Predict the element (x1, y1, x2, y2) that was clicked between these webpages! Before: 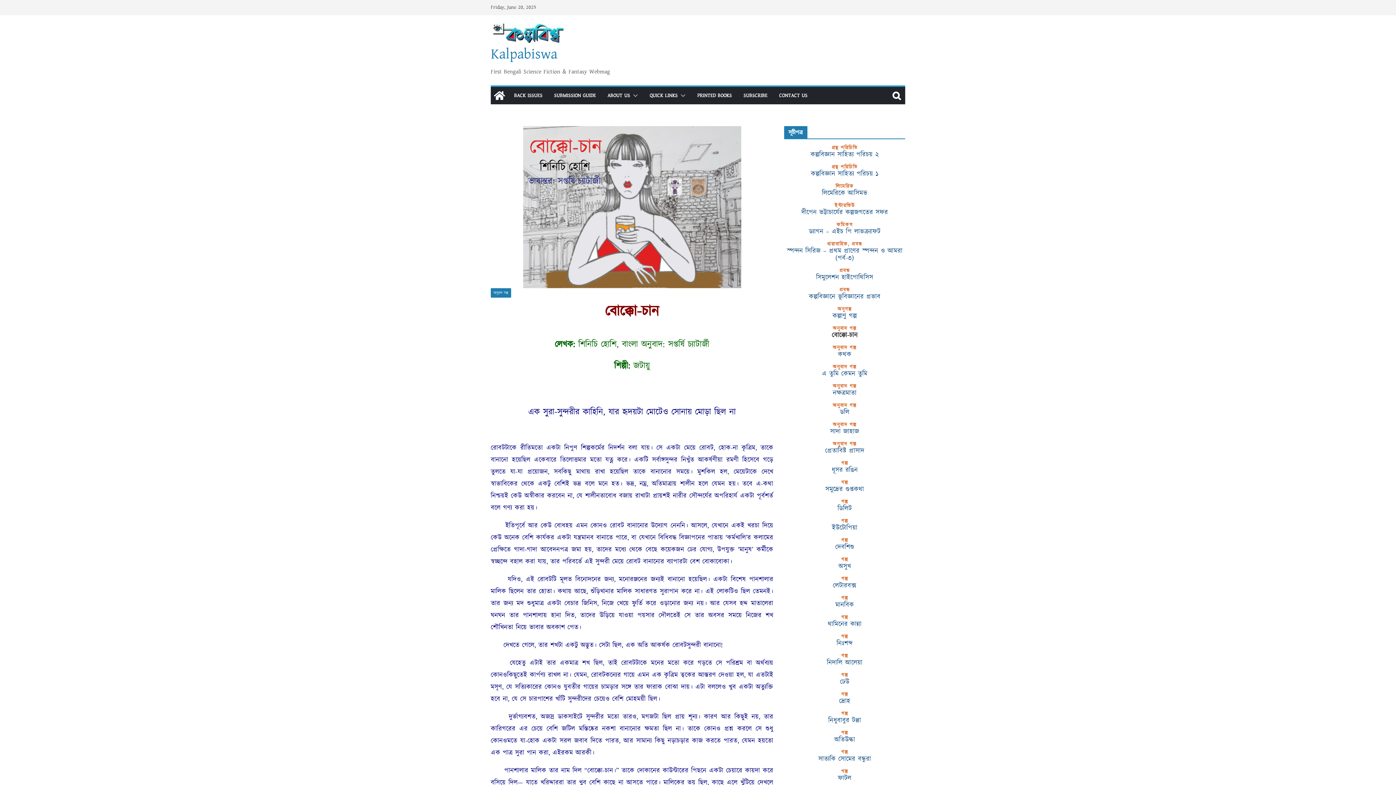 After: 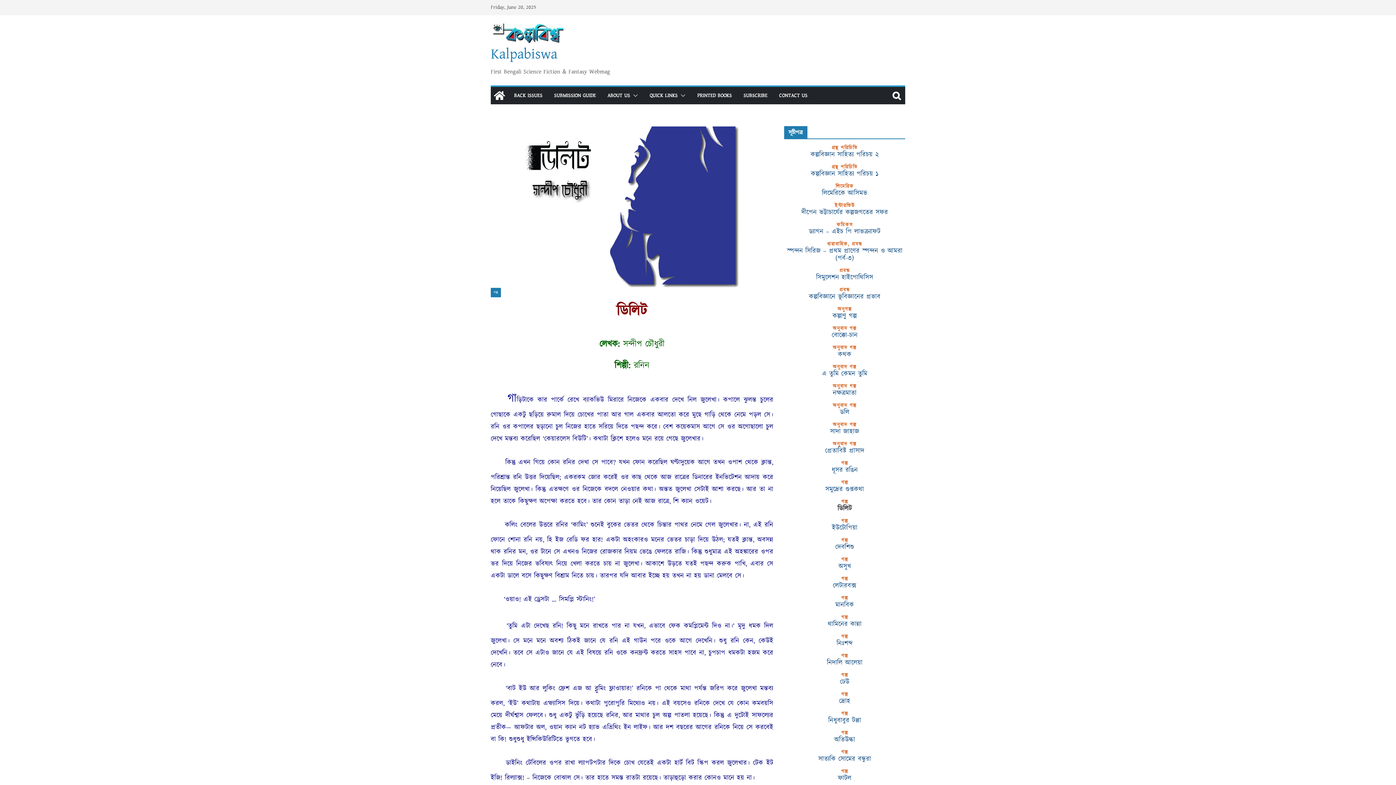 Action: bbox: (837, 504, 852, 513) label: ডিলিট